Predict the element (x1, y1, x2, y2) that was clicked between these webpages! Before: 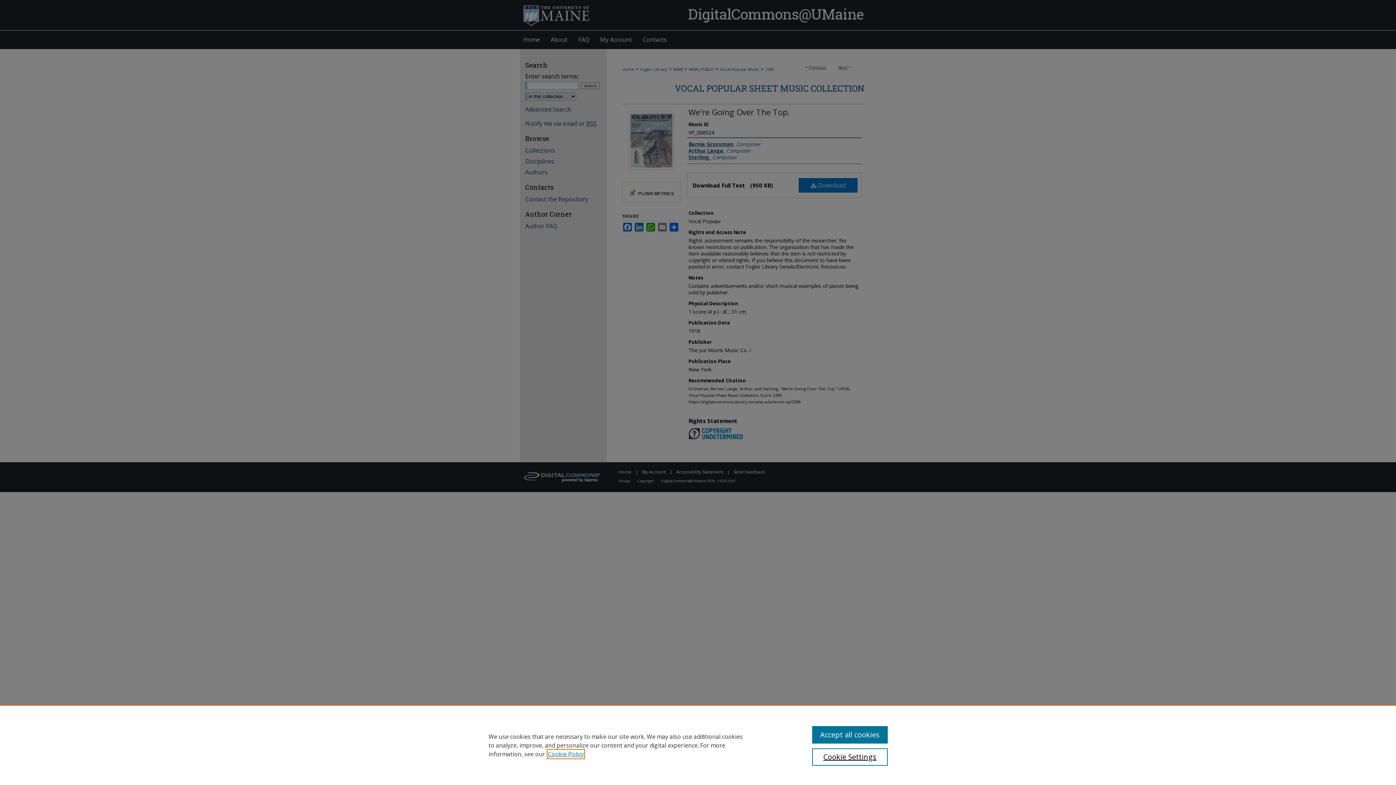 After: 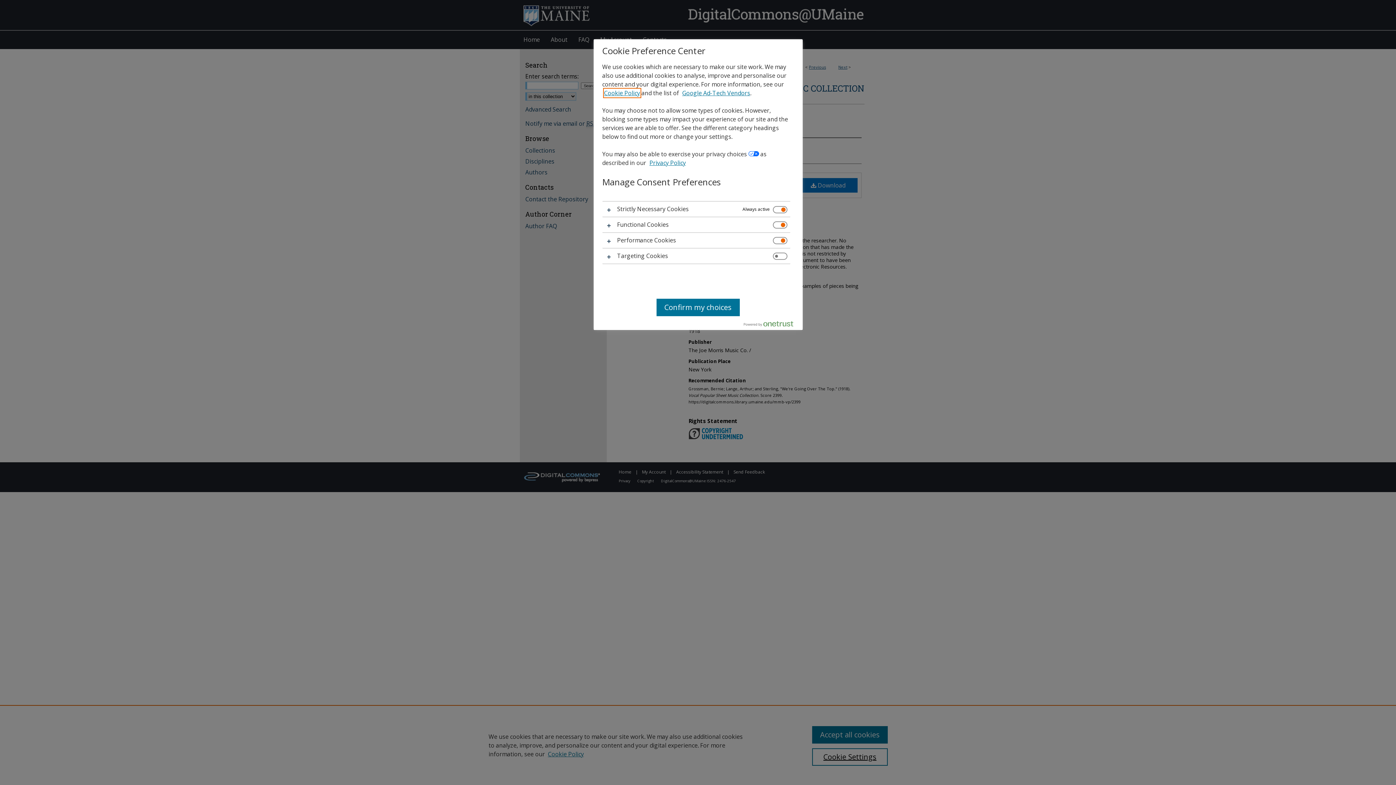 Action: label: Cookie Settings bbox: (812, 748, 887, 766)